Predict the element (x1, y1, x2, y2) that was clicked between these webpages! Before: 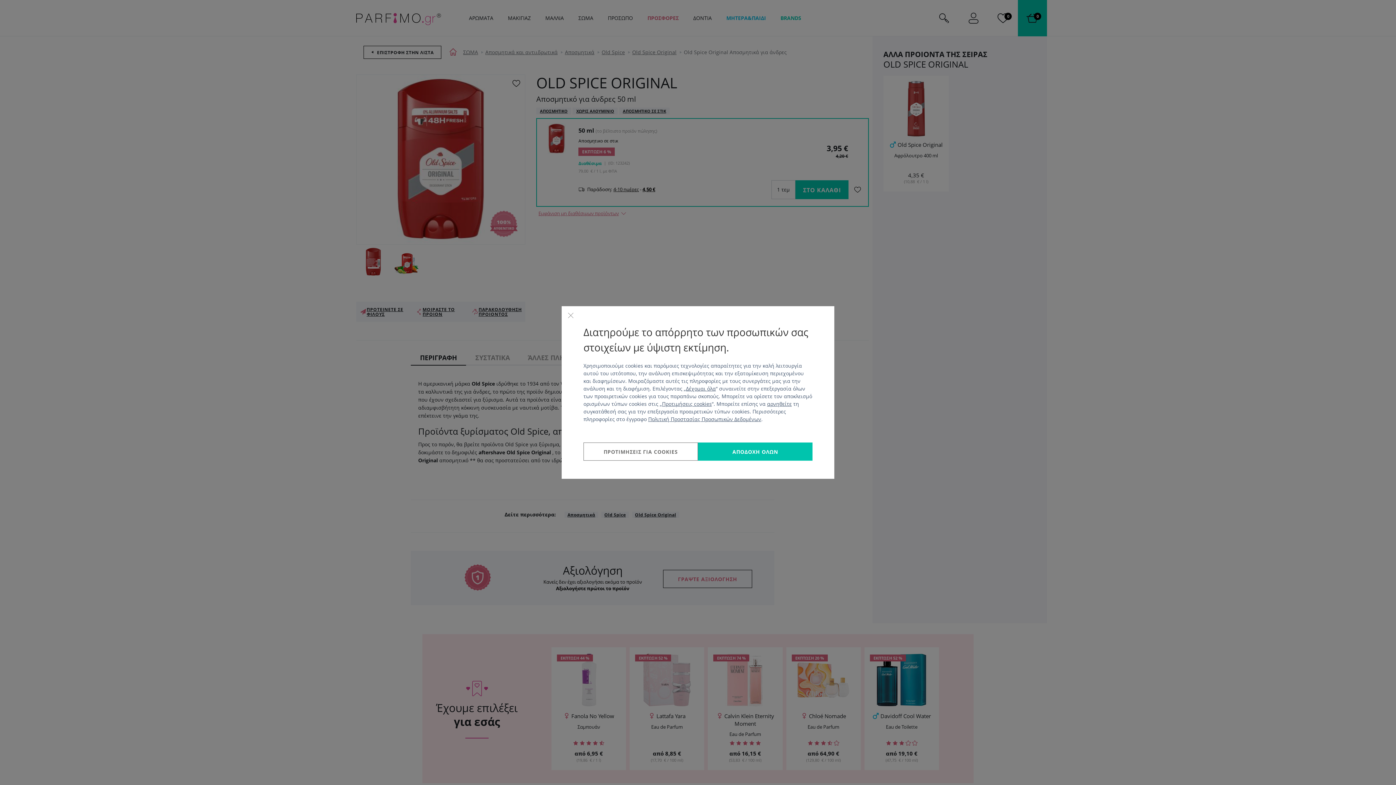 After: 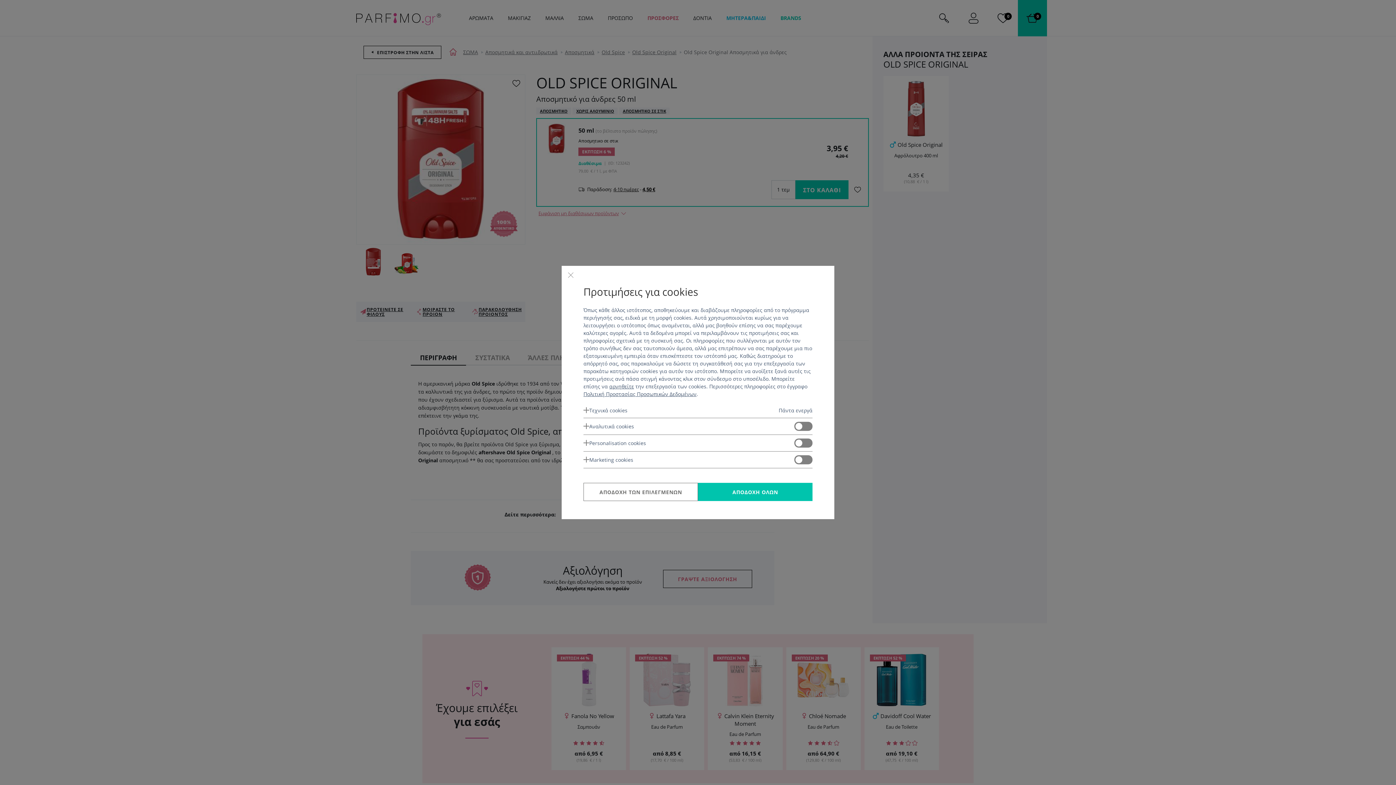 Action: bbox: (583, 442, 698, 460) label: ΠΡΟΤΙΜΗΣΕΙΣ ΓΙΑ COOKIES